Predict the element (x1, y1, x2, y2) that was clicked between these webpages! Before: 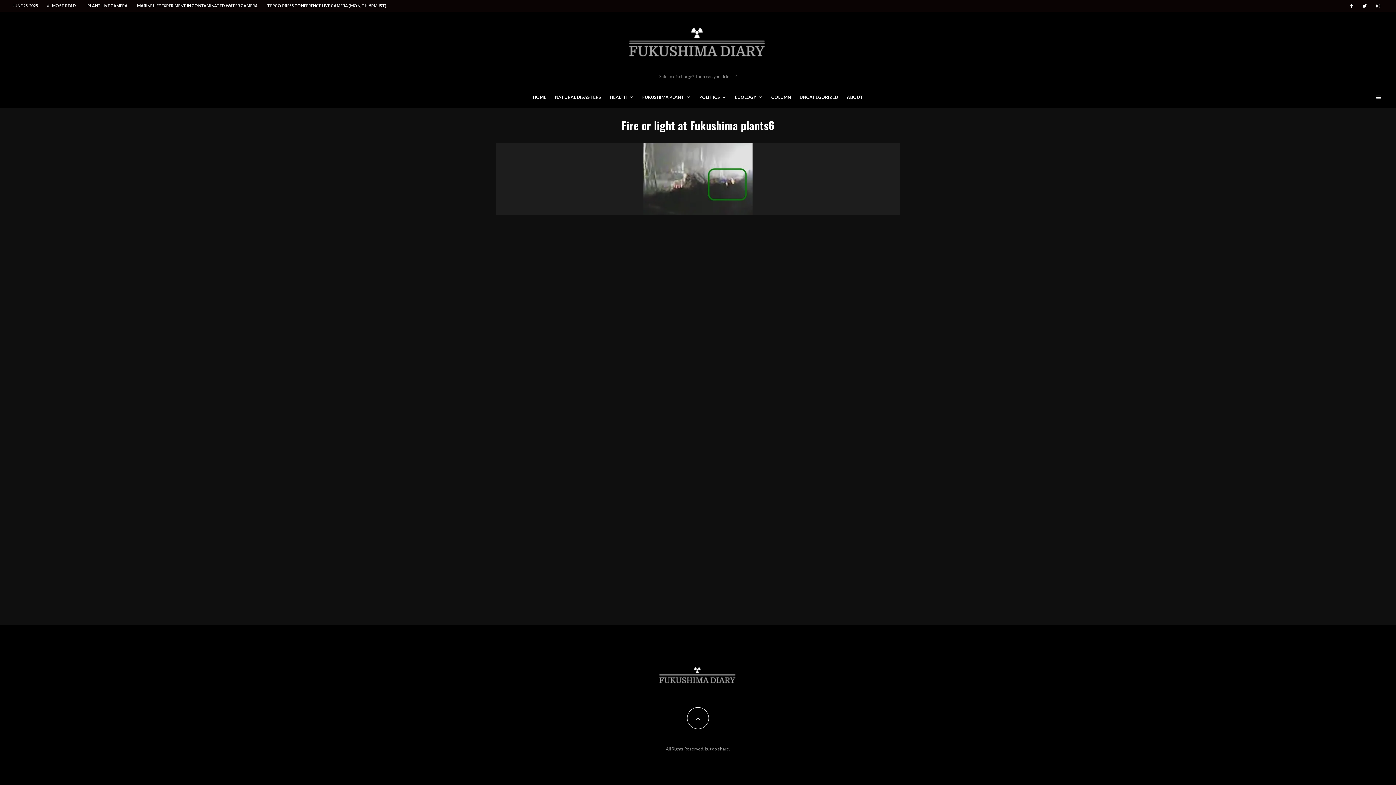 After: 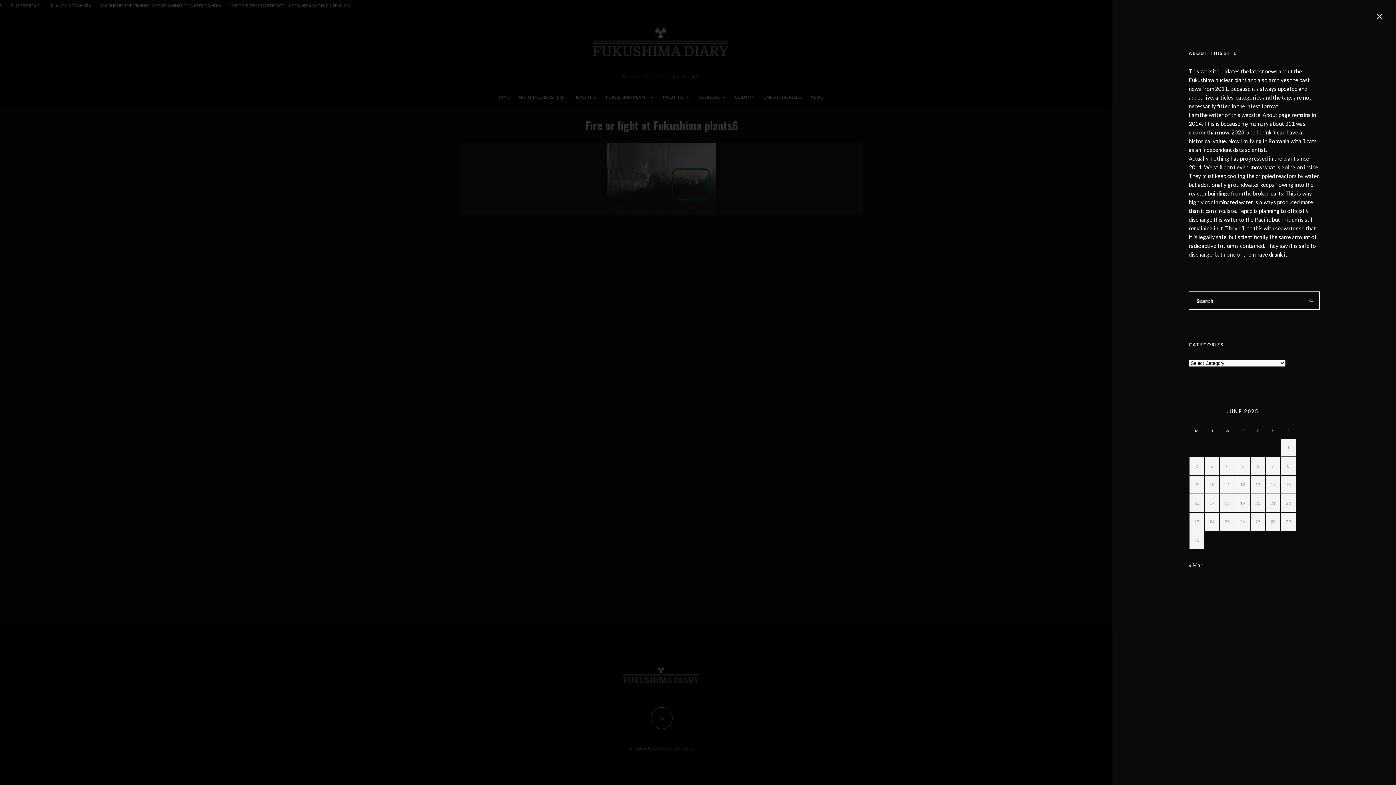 Action: bbox: (1372, 88, 1385, 108)